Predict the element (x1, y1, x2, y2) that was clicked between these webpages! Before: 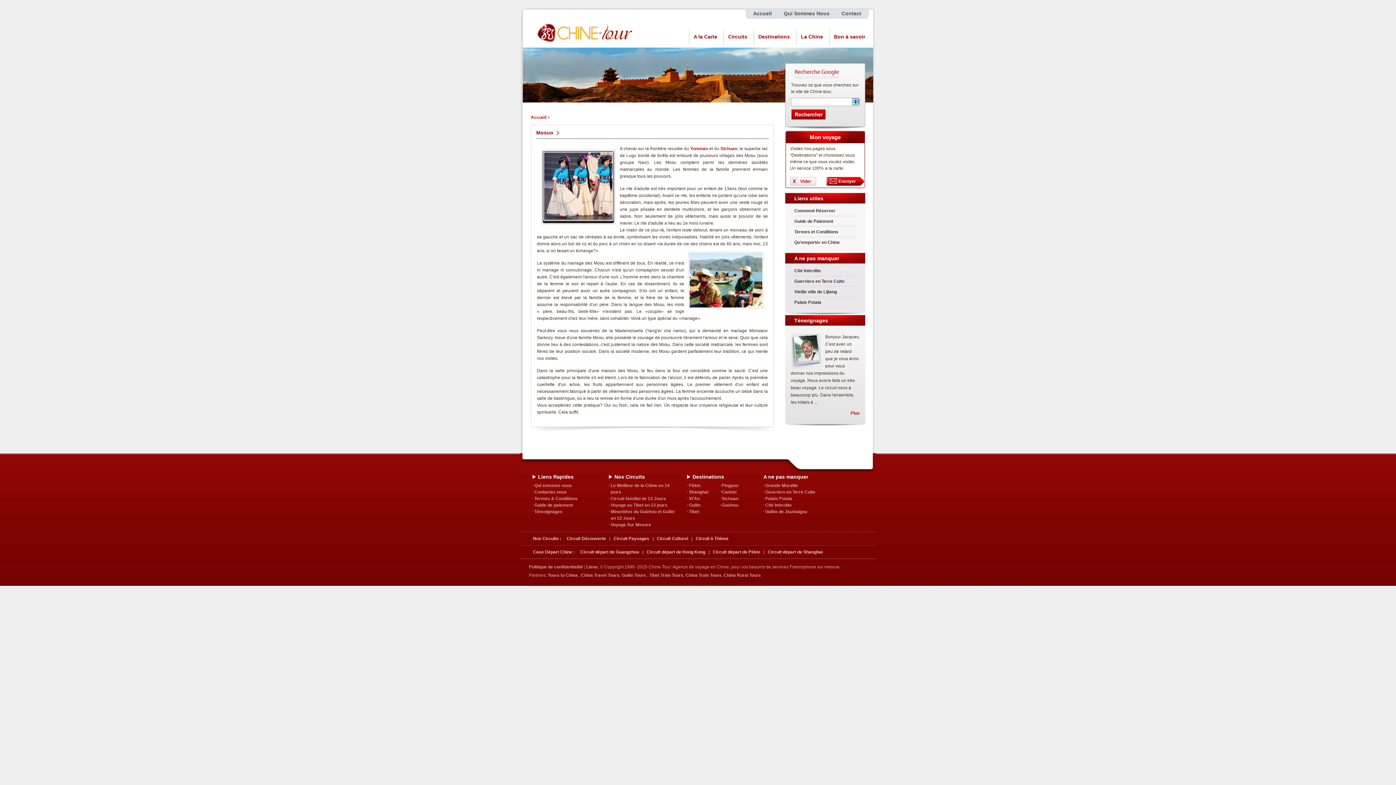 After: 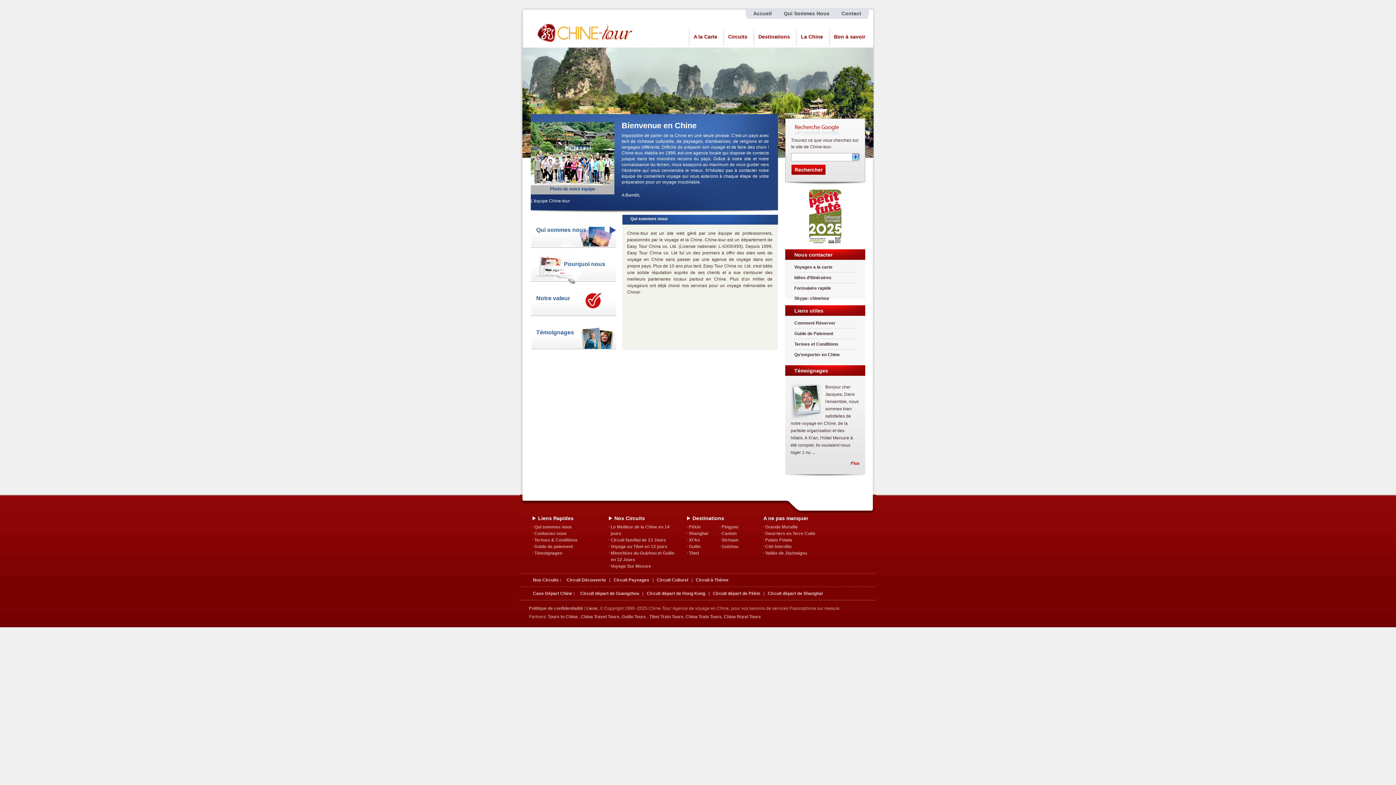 Action: bbox: (532, 474, 573, 480) label: Liens Rapides